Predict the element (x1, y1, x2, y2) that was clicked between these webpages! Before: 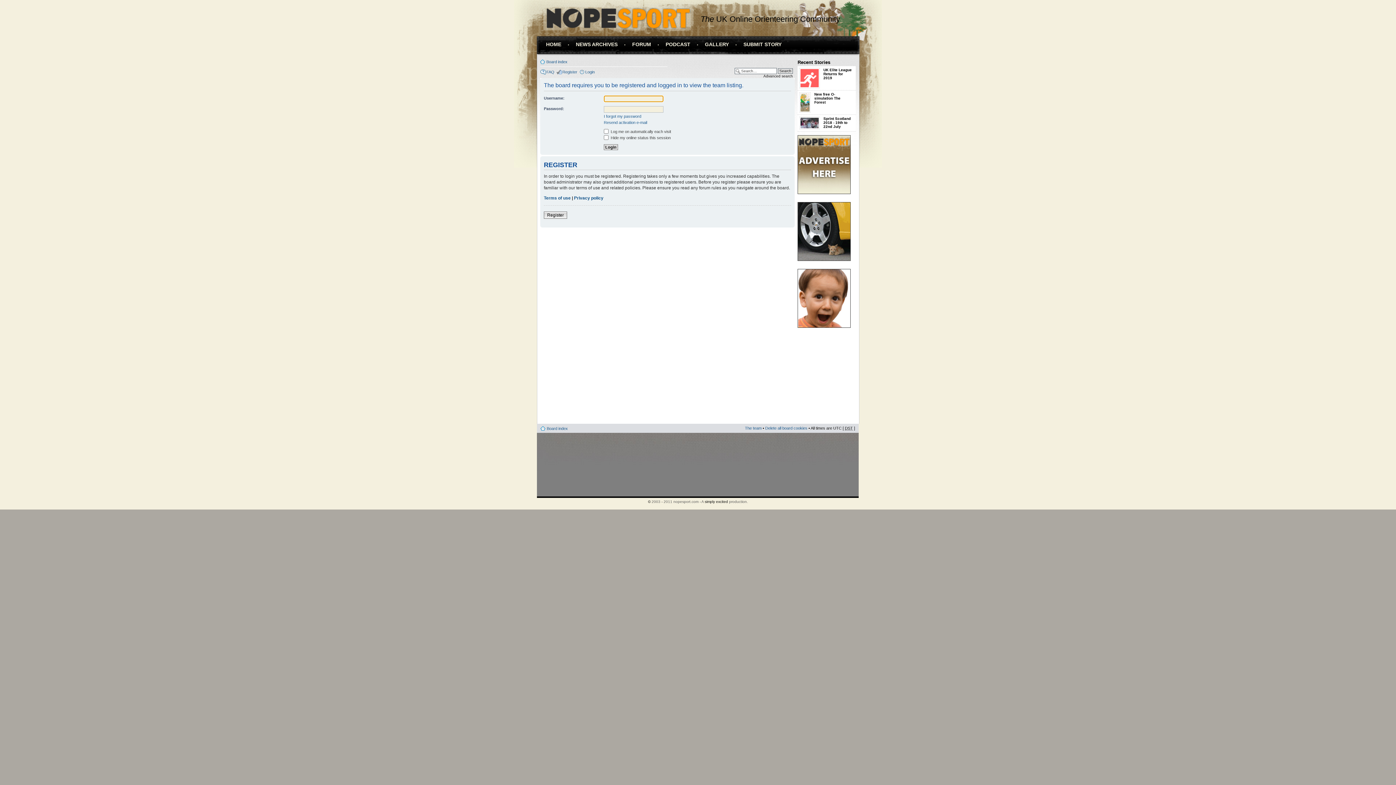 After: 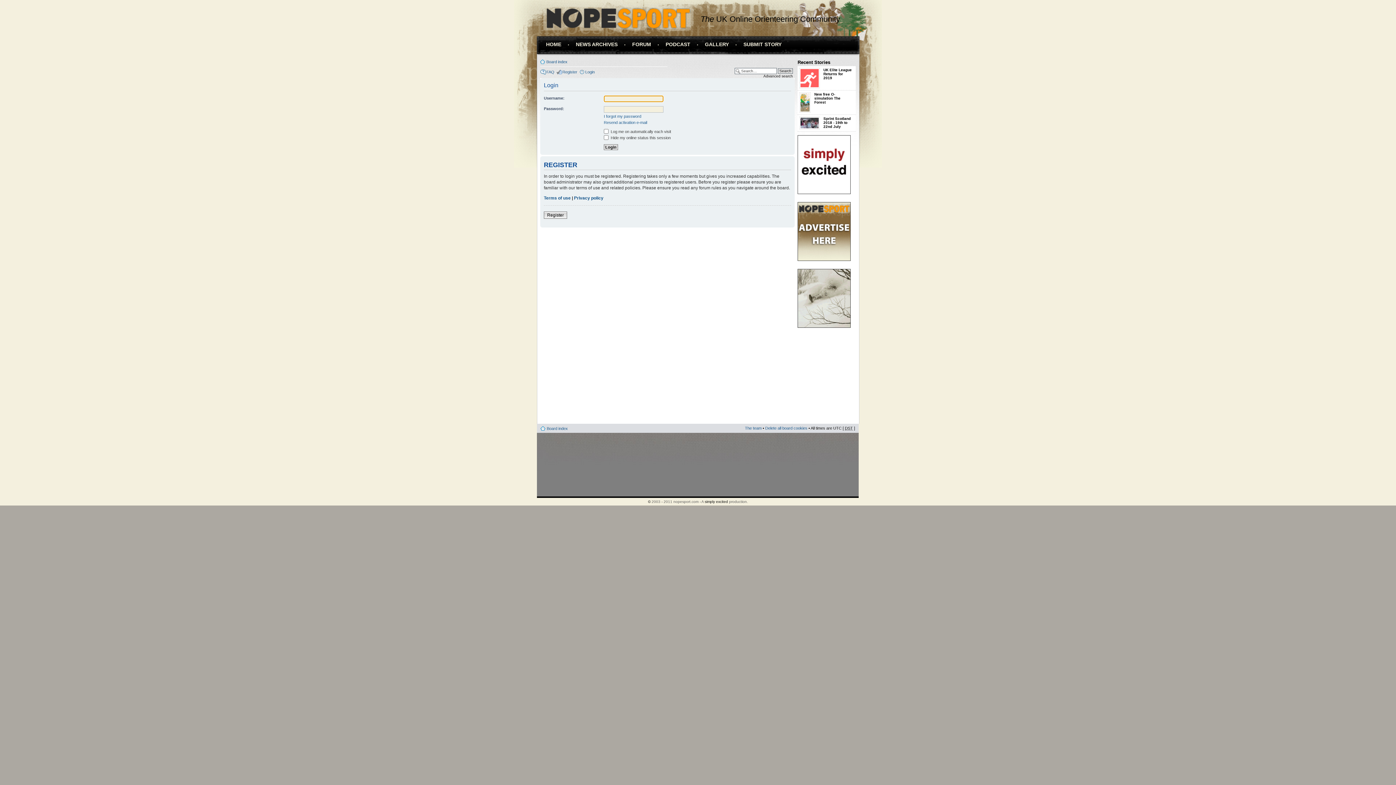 Action: label: Login bbox: (585, 69, 594, 74)